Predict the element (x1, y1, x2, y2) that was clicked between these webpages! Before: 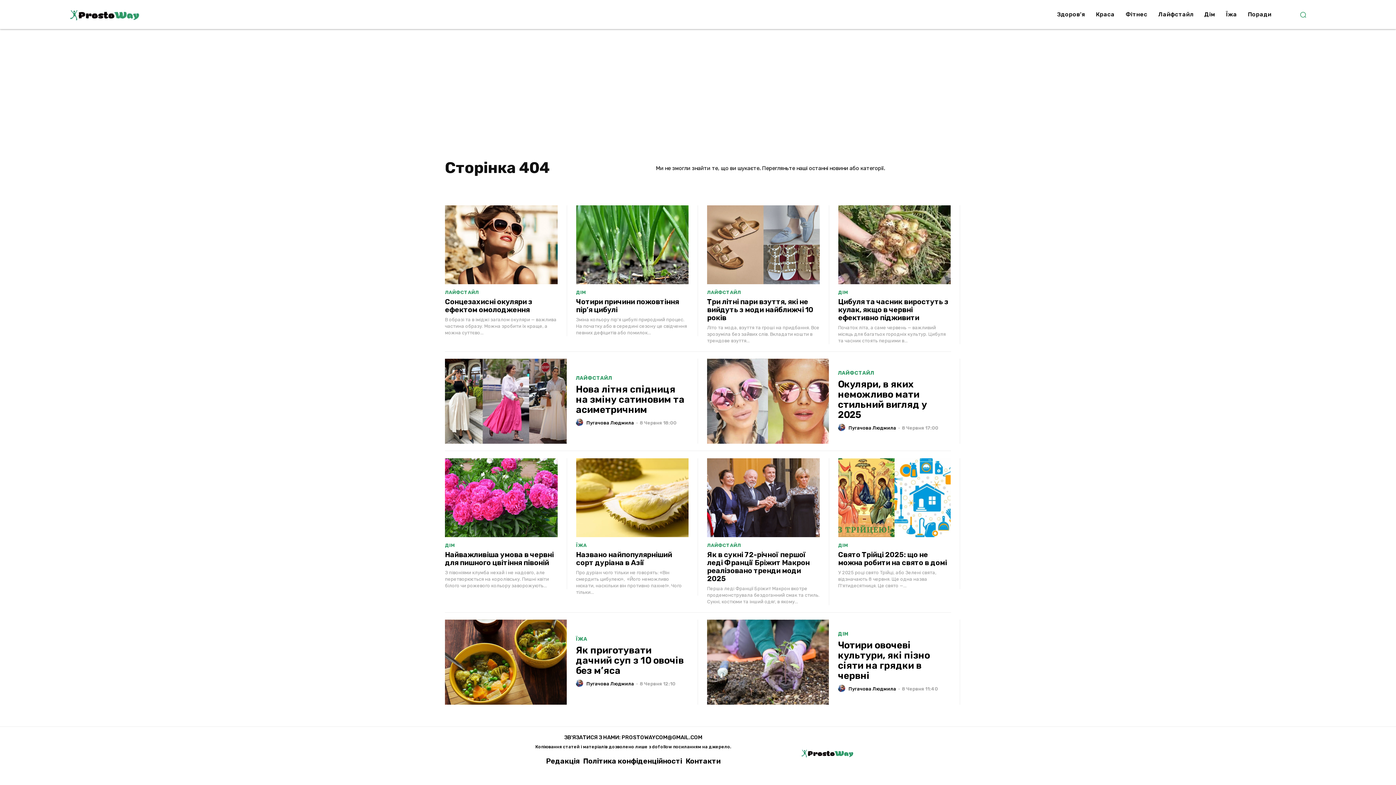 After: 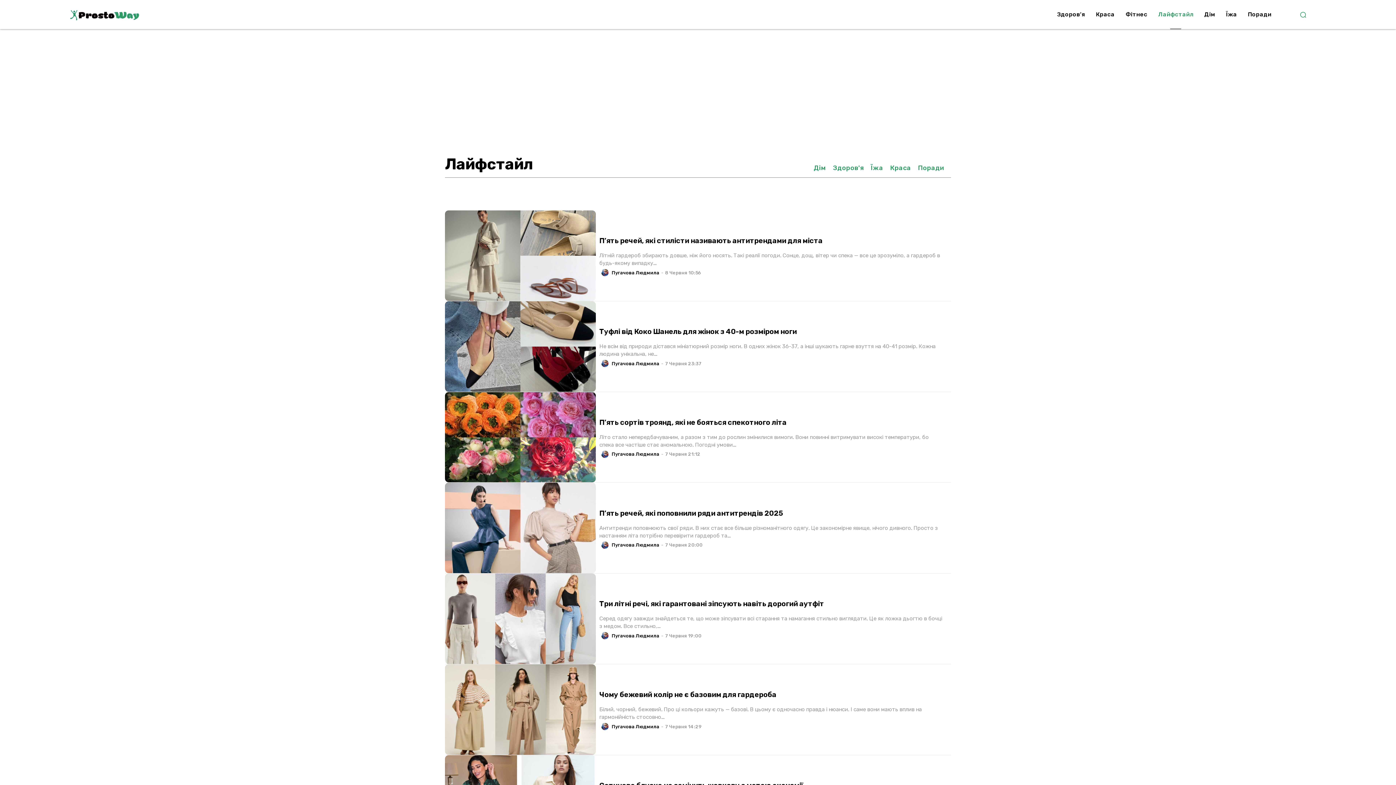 Action: bbox: (838, 370, 874, 375) label: ЛАЙФСТАЙЛ